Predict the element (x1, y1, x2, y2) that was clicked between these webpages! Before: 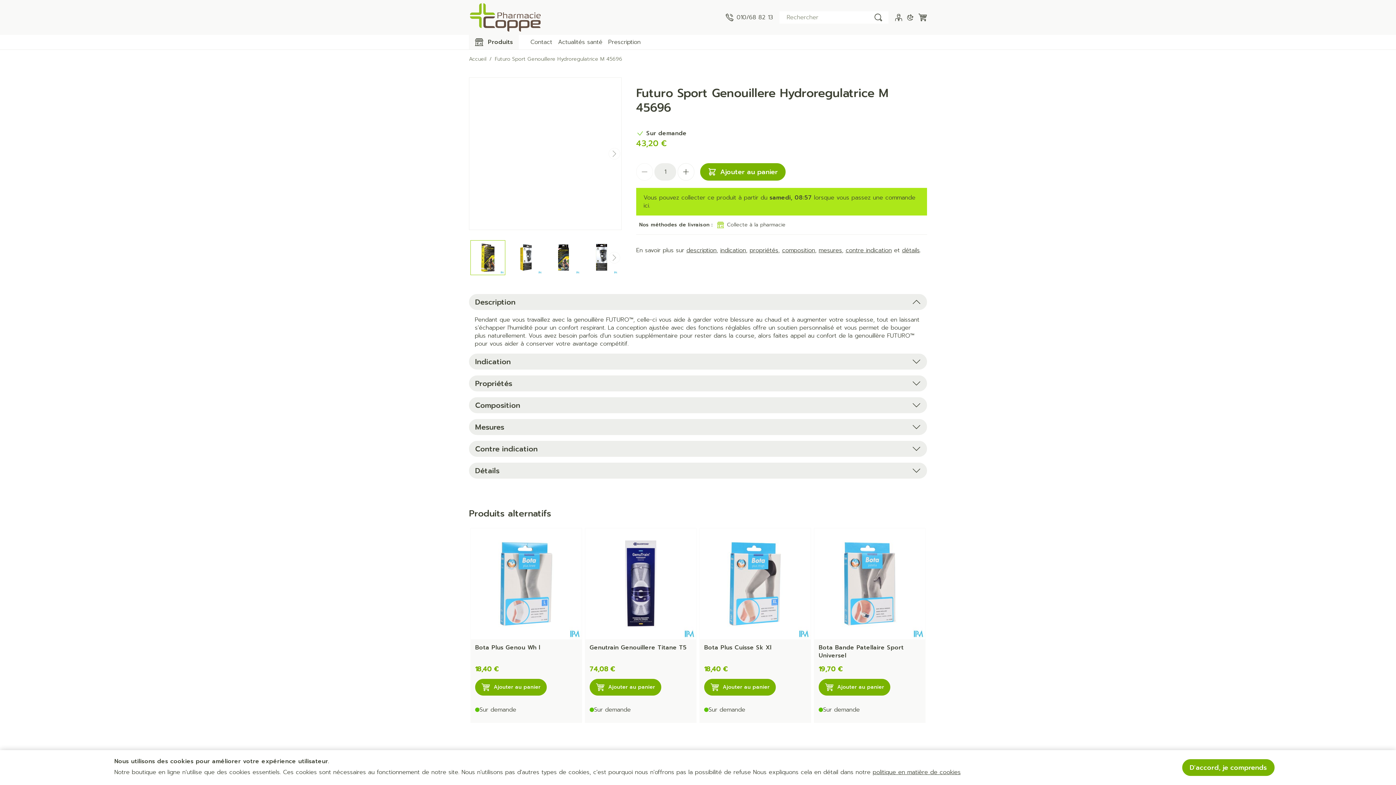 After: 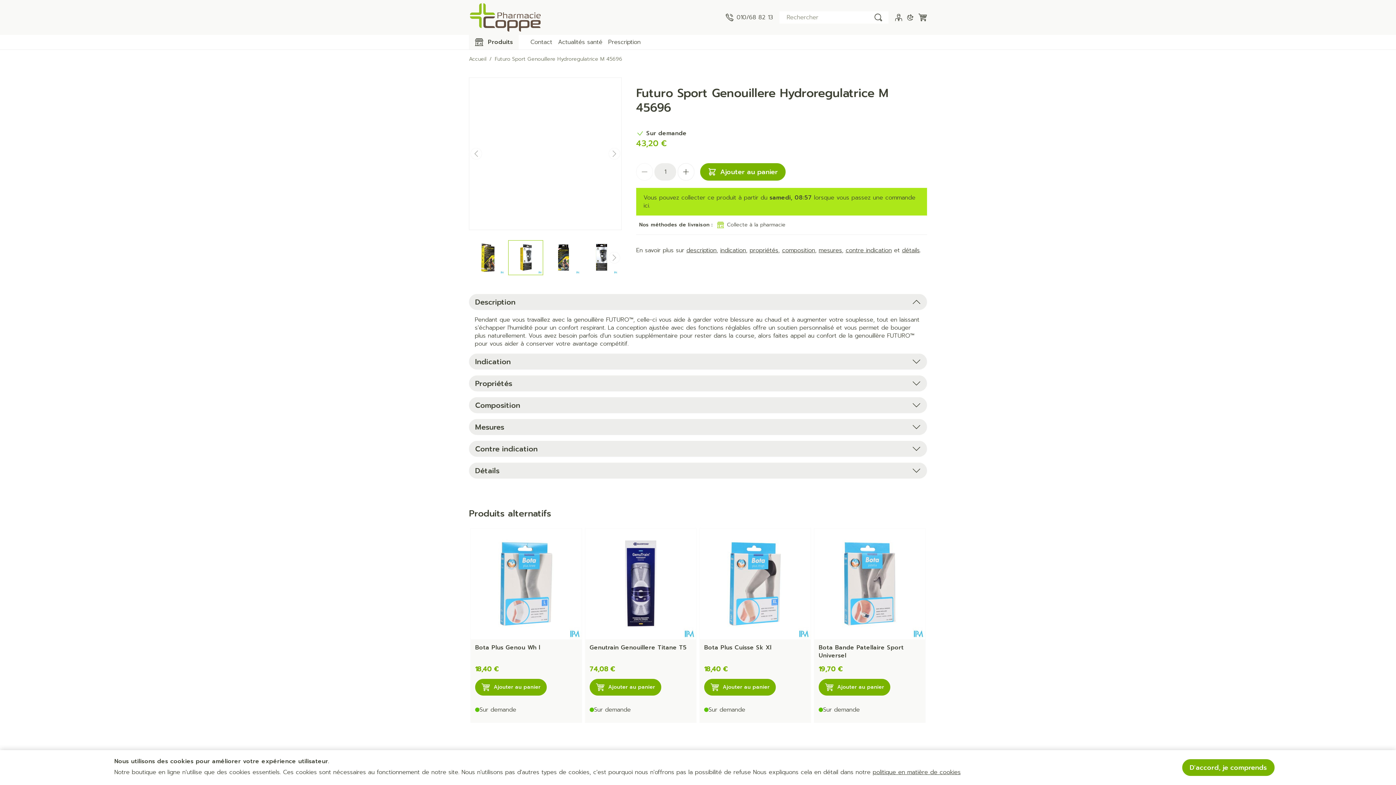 Action: label: View larger image bbox: (509, 241, 542, 274)